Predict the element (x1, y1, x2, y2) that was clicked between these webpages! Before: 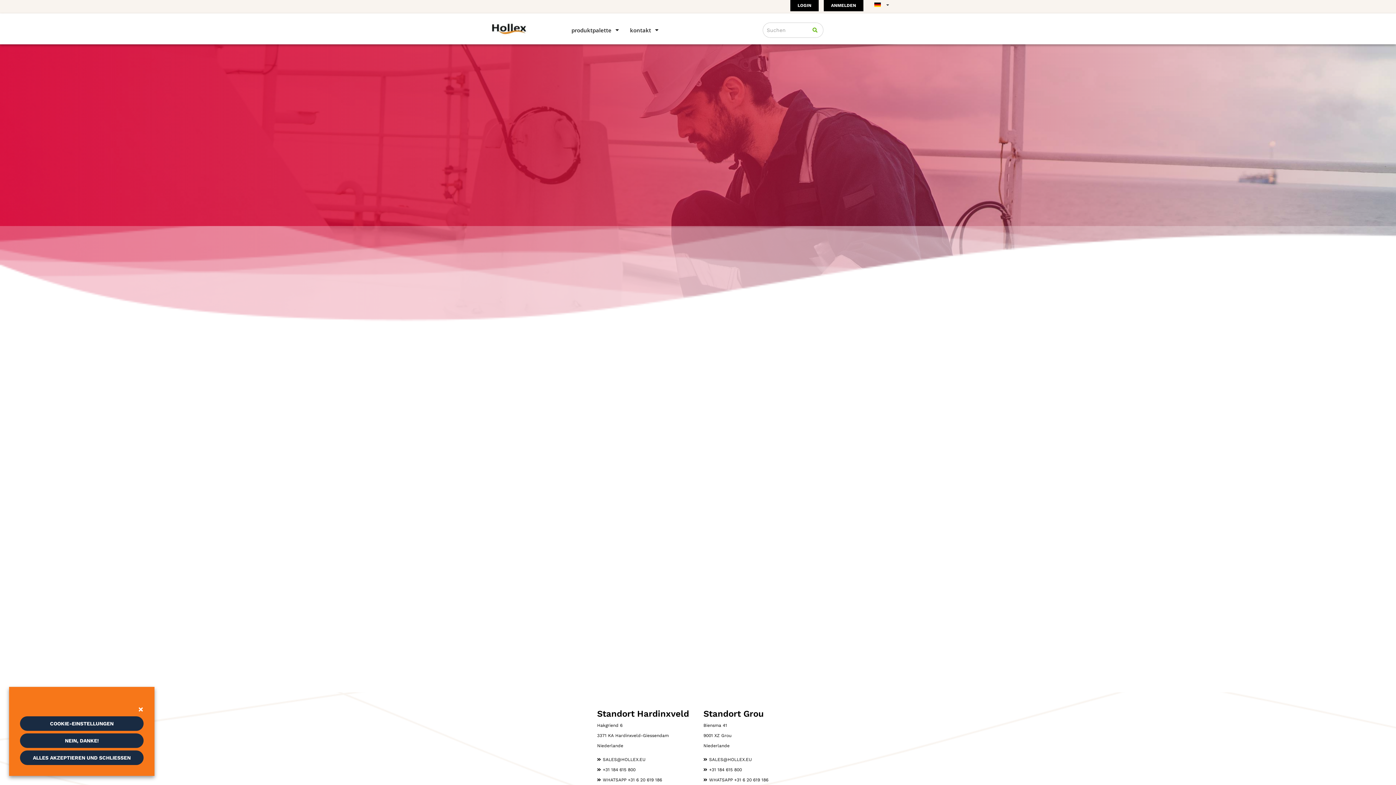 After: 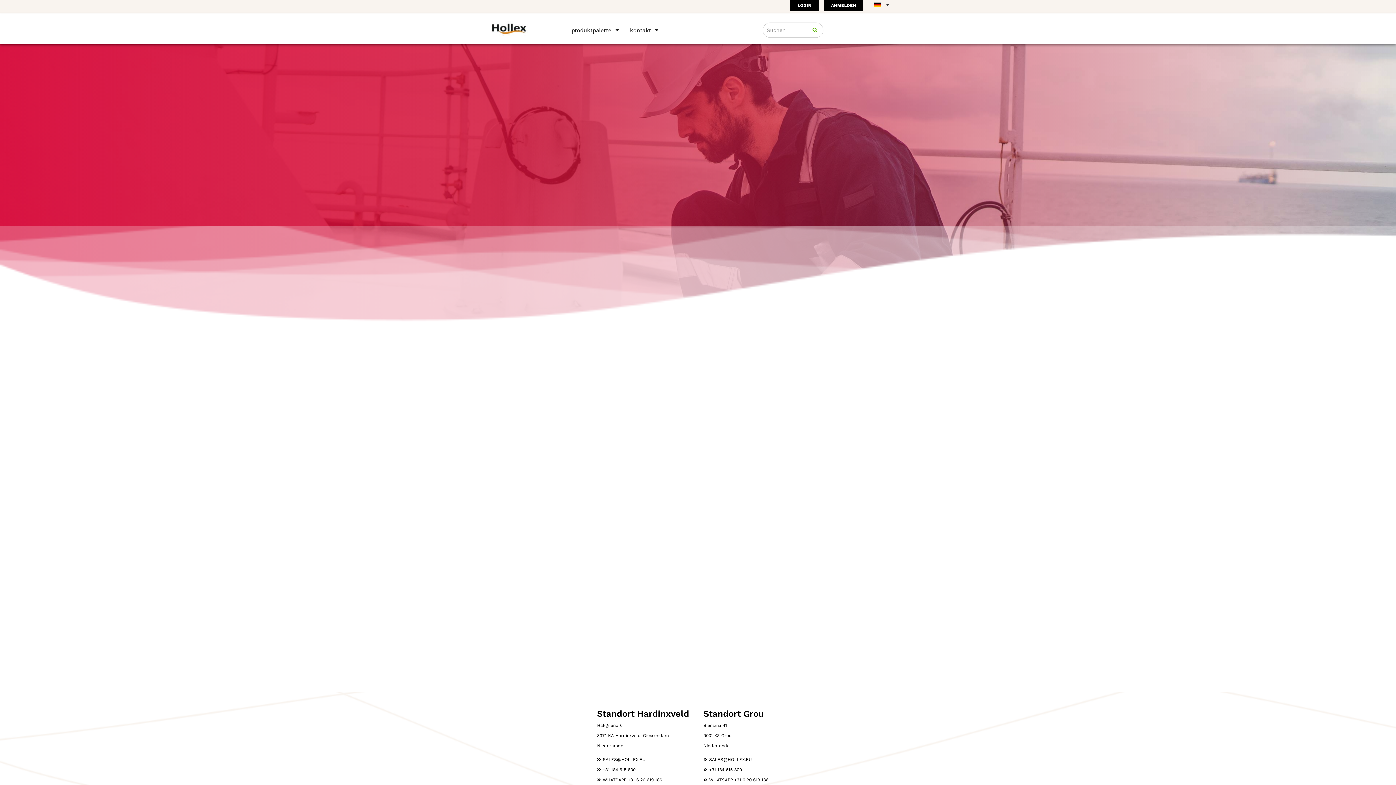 Action: bbox: (138, 705, 143, 714) label: ×